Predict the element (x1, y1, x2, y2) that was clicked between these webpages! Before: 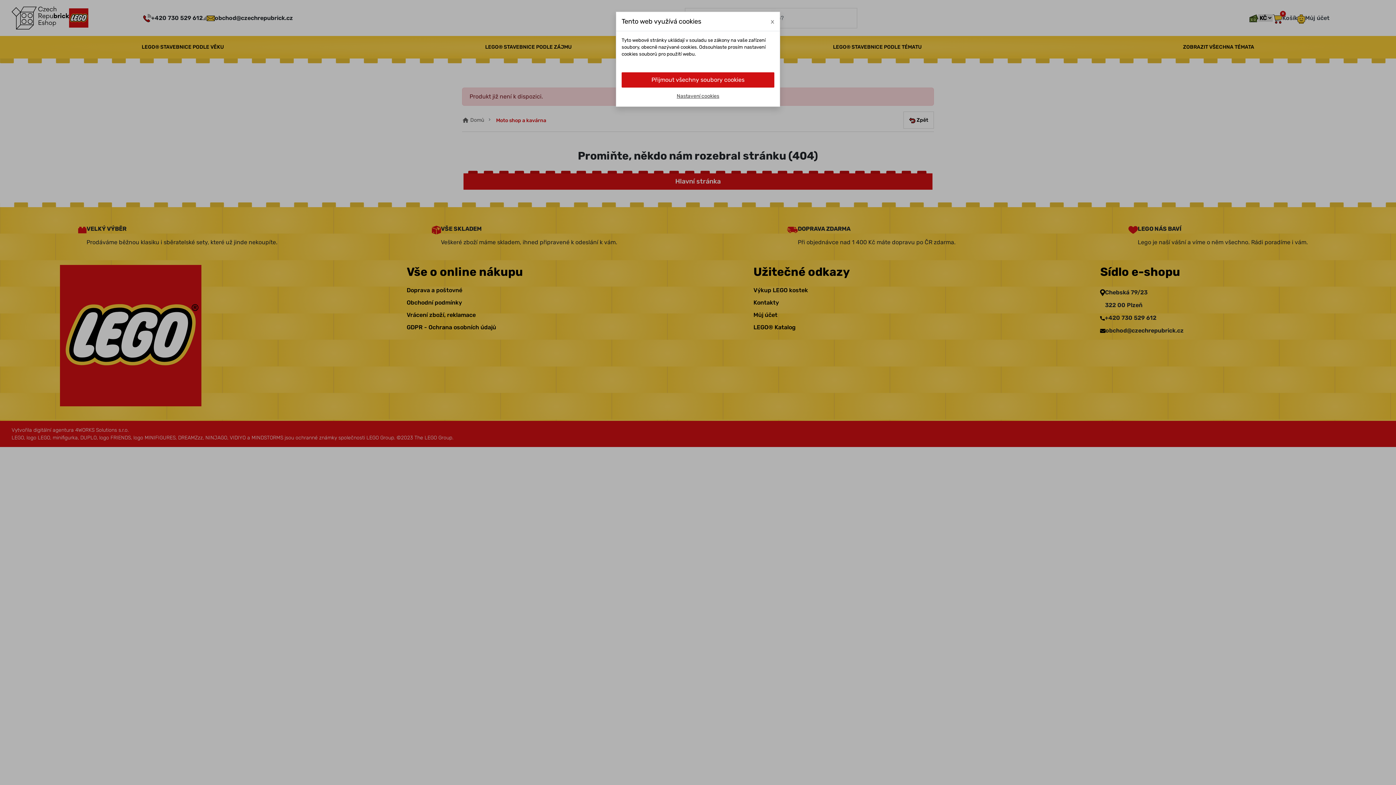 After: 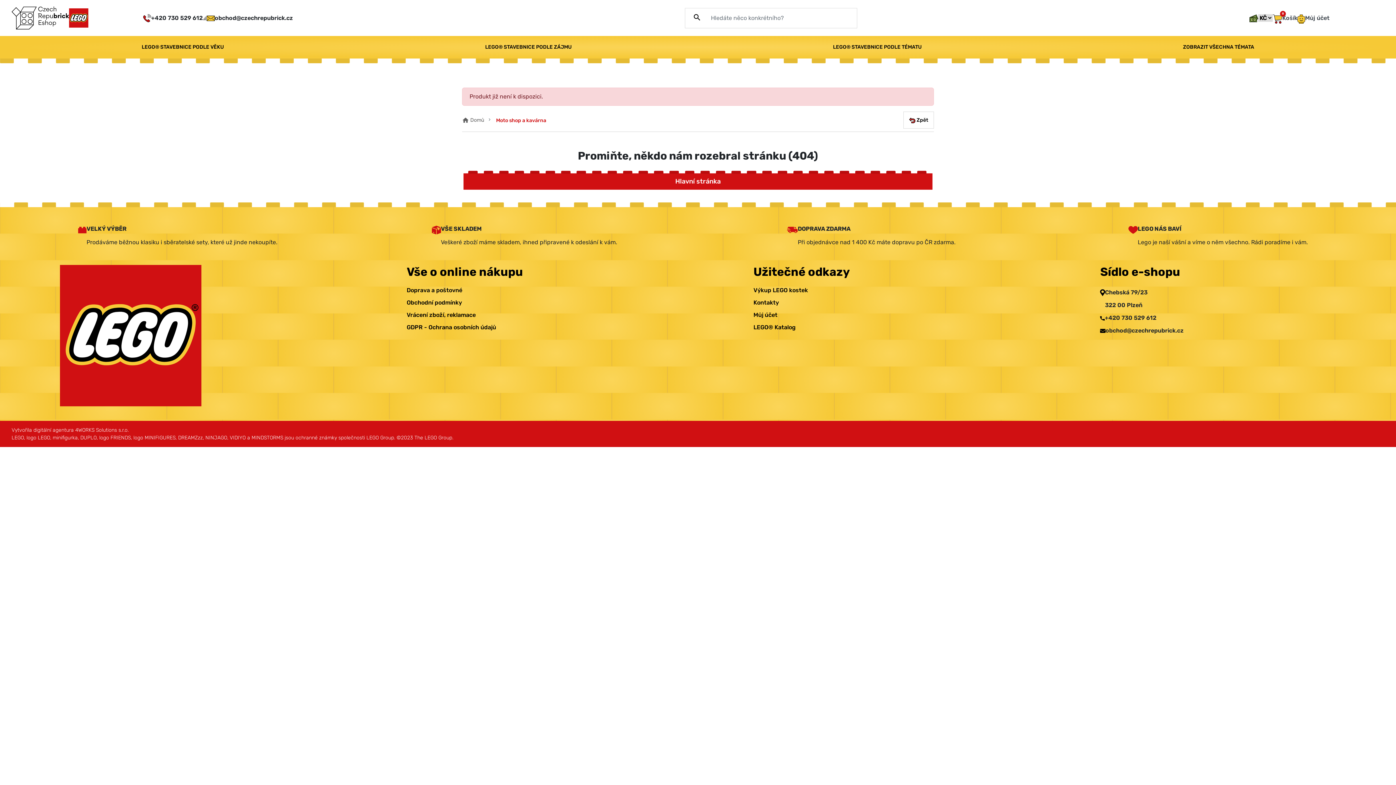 Action: bbox: (621, 72, 774, 87) label: Přijmout všechny soubory cookies